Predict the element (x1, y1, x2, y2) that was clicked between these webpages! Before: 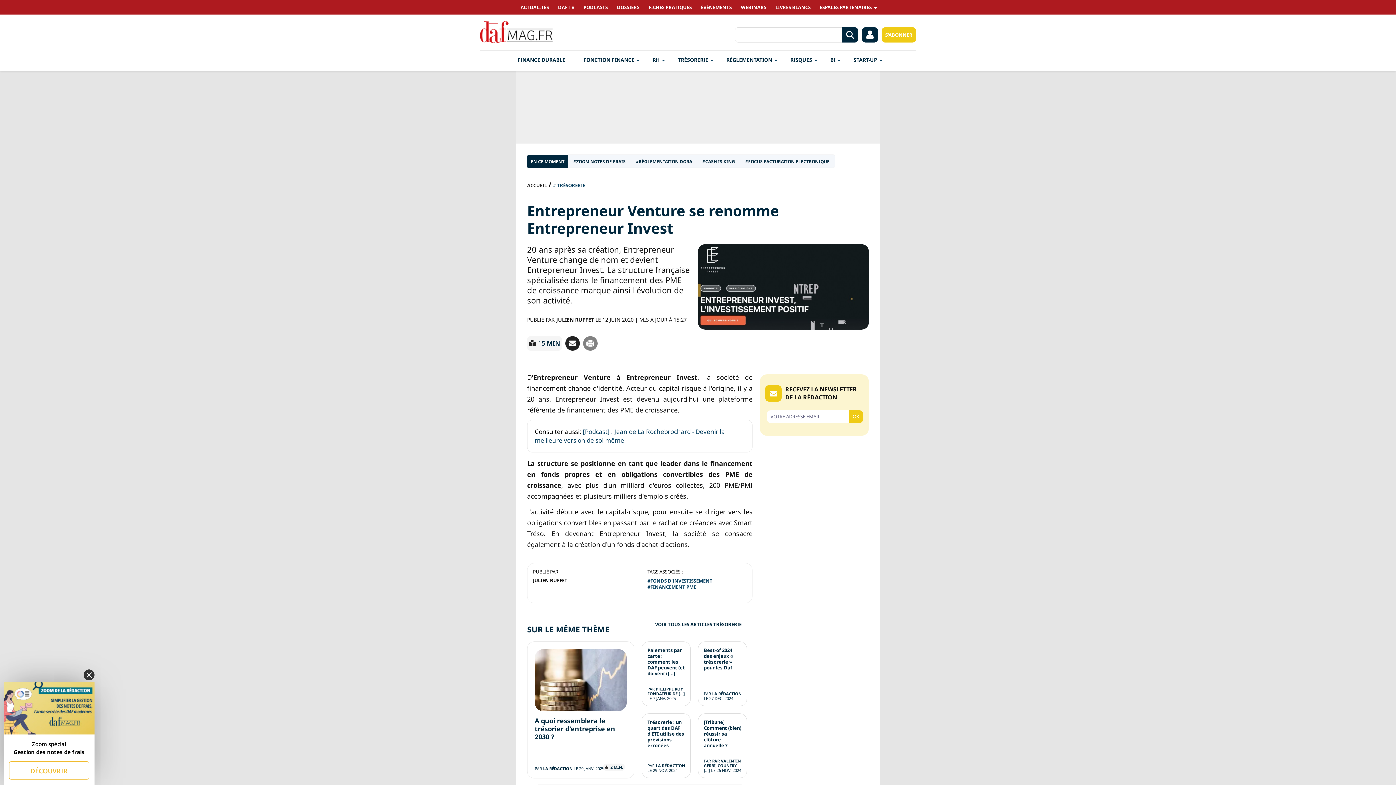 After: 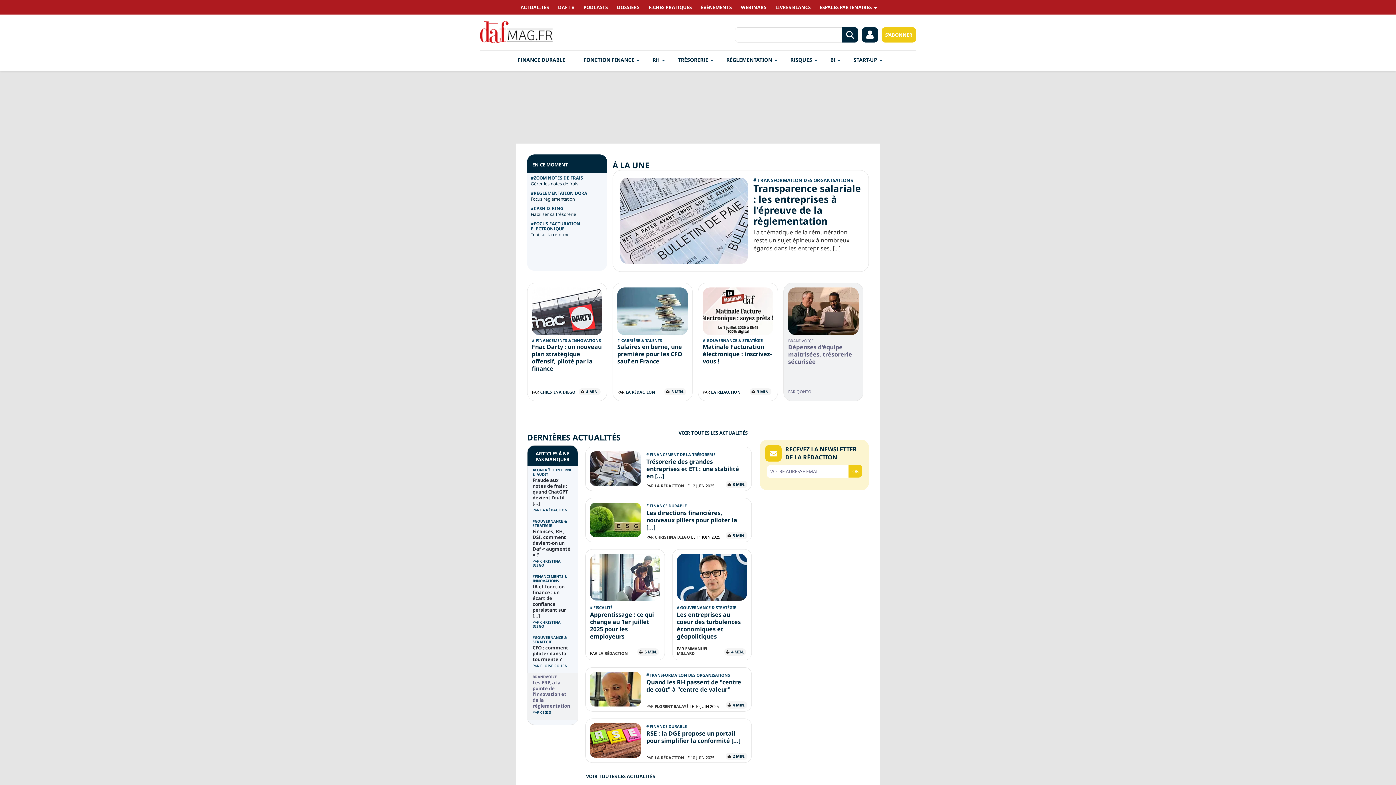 Action: label: ACCUEIL bbox: (527, 182, 546, 188)